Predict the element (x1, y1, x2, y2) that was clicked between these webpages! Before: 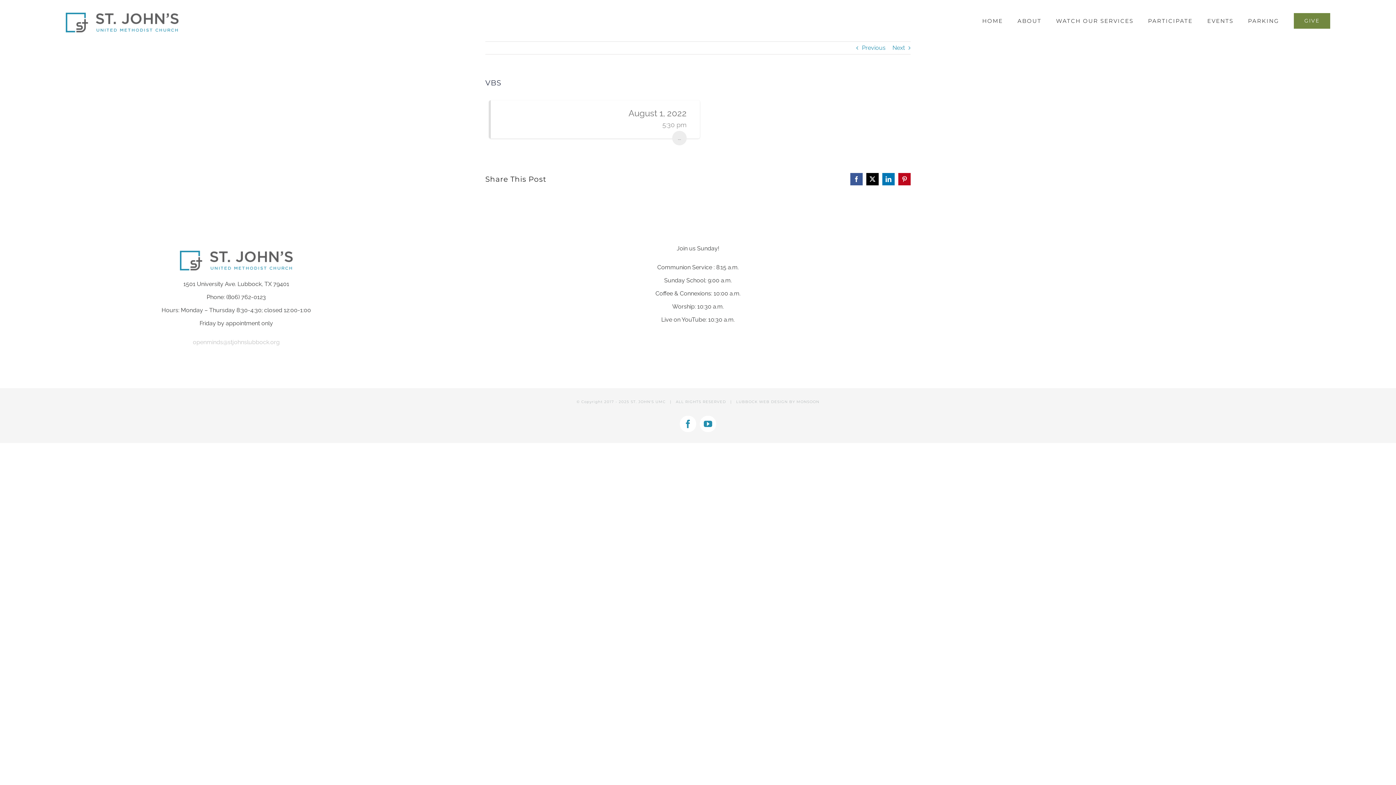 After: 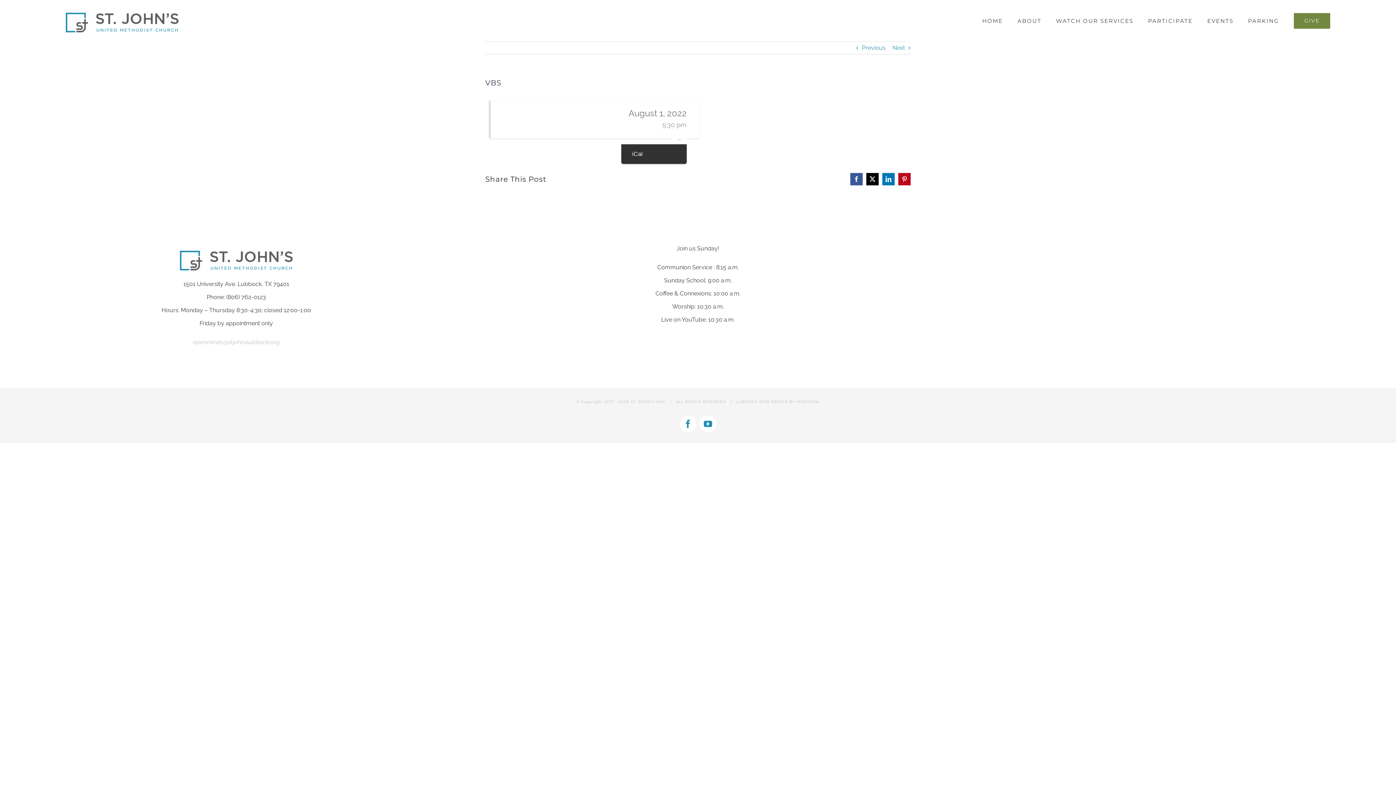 Action: label: ... bbox: (672, 130, 686, 145)